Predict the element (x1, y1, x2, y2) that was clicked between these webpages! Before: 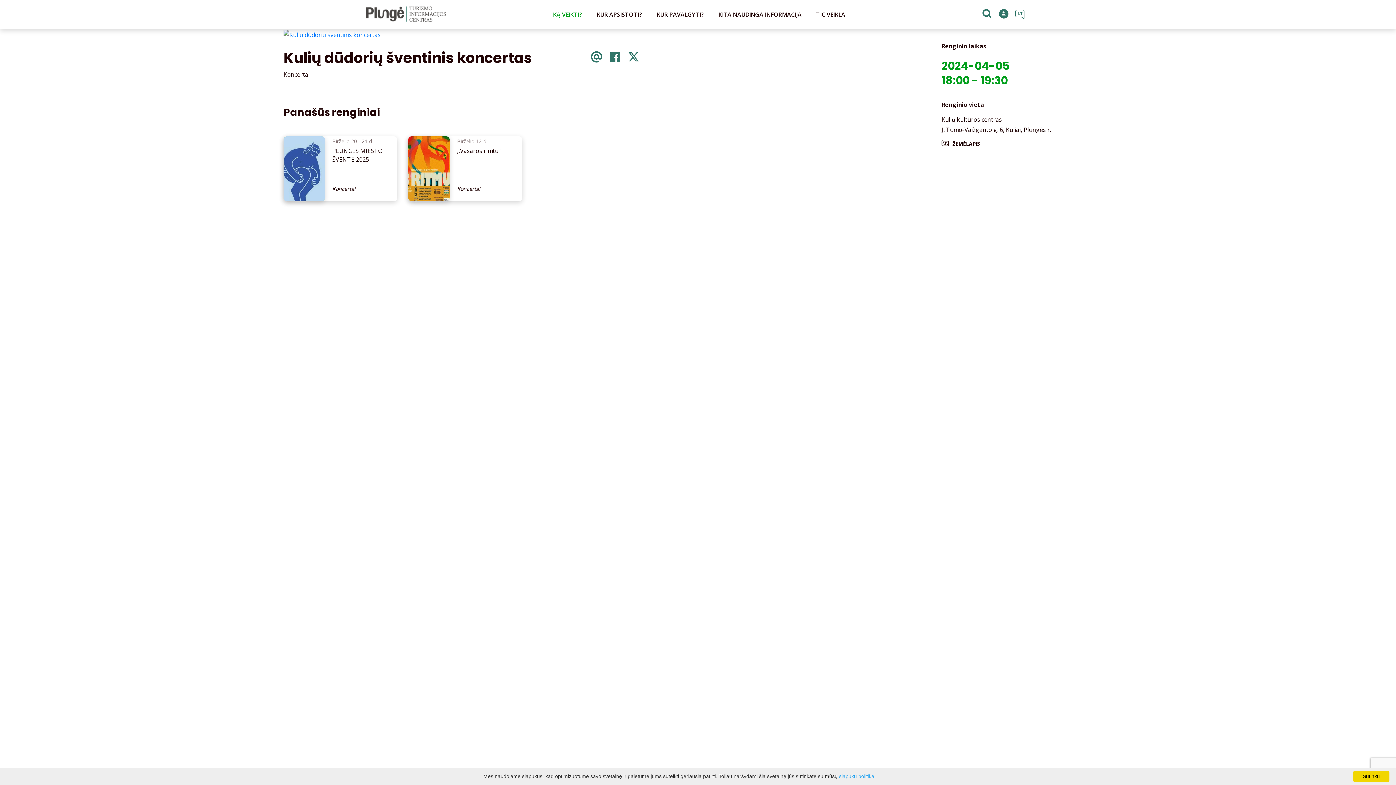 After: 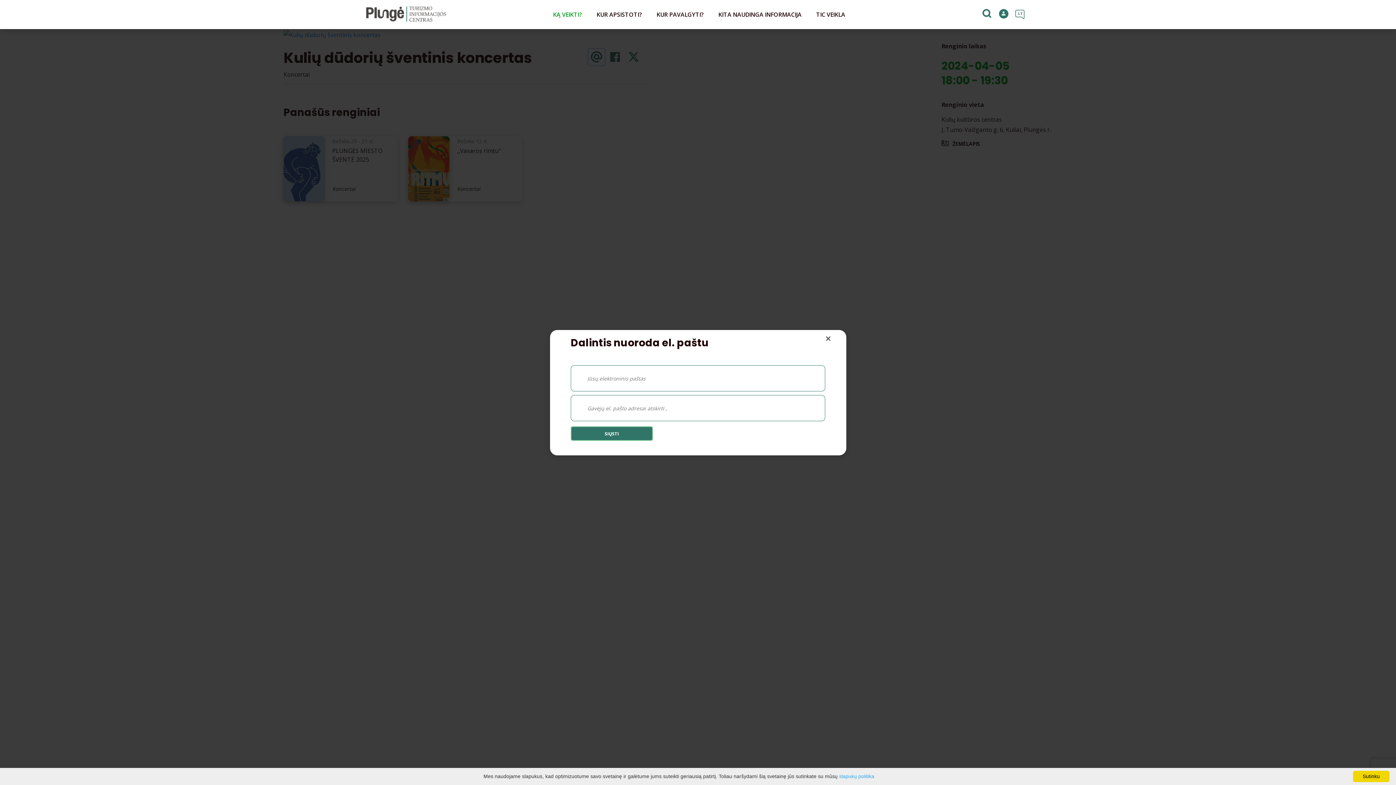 Action: bbox: (588, 48, 604, 64) label: Email